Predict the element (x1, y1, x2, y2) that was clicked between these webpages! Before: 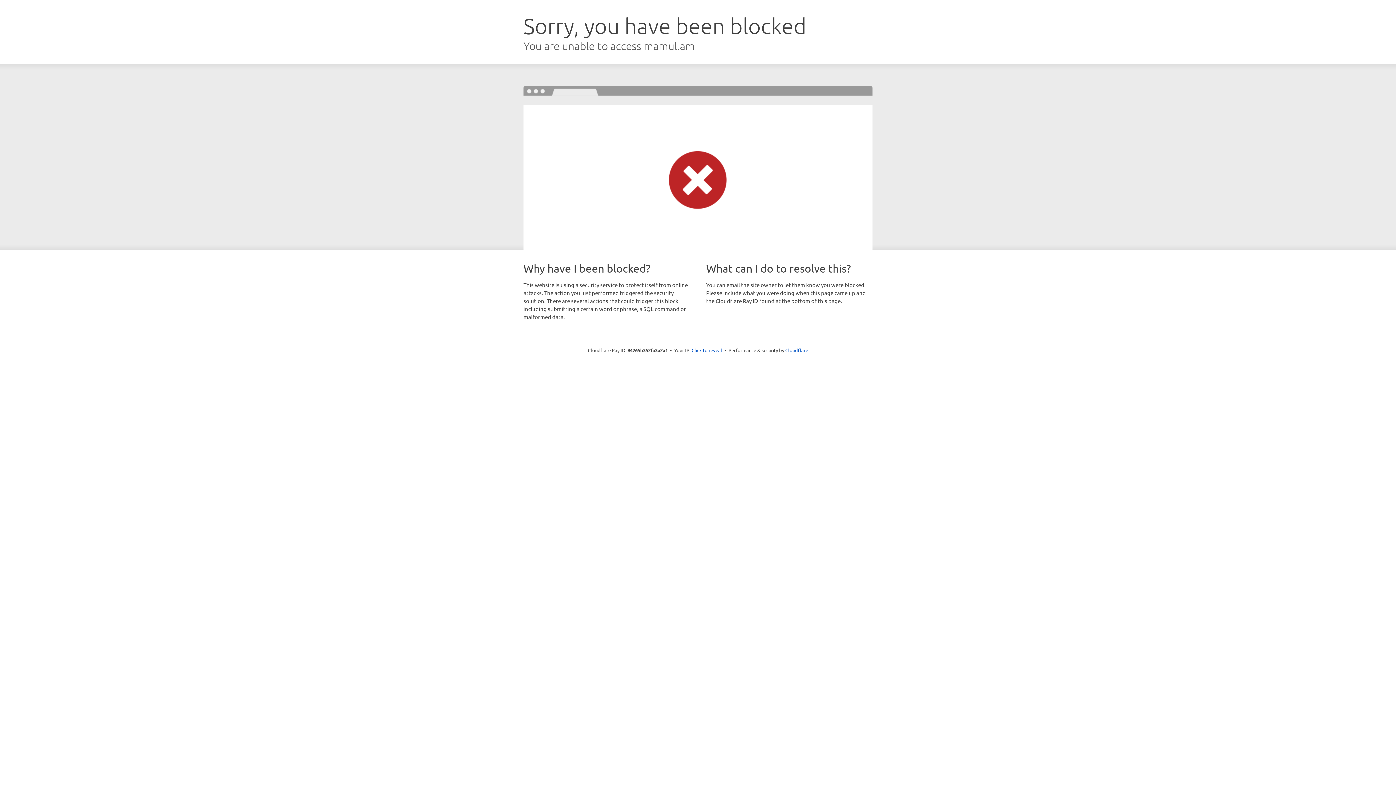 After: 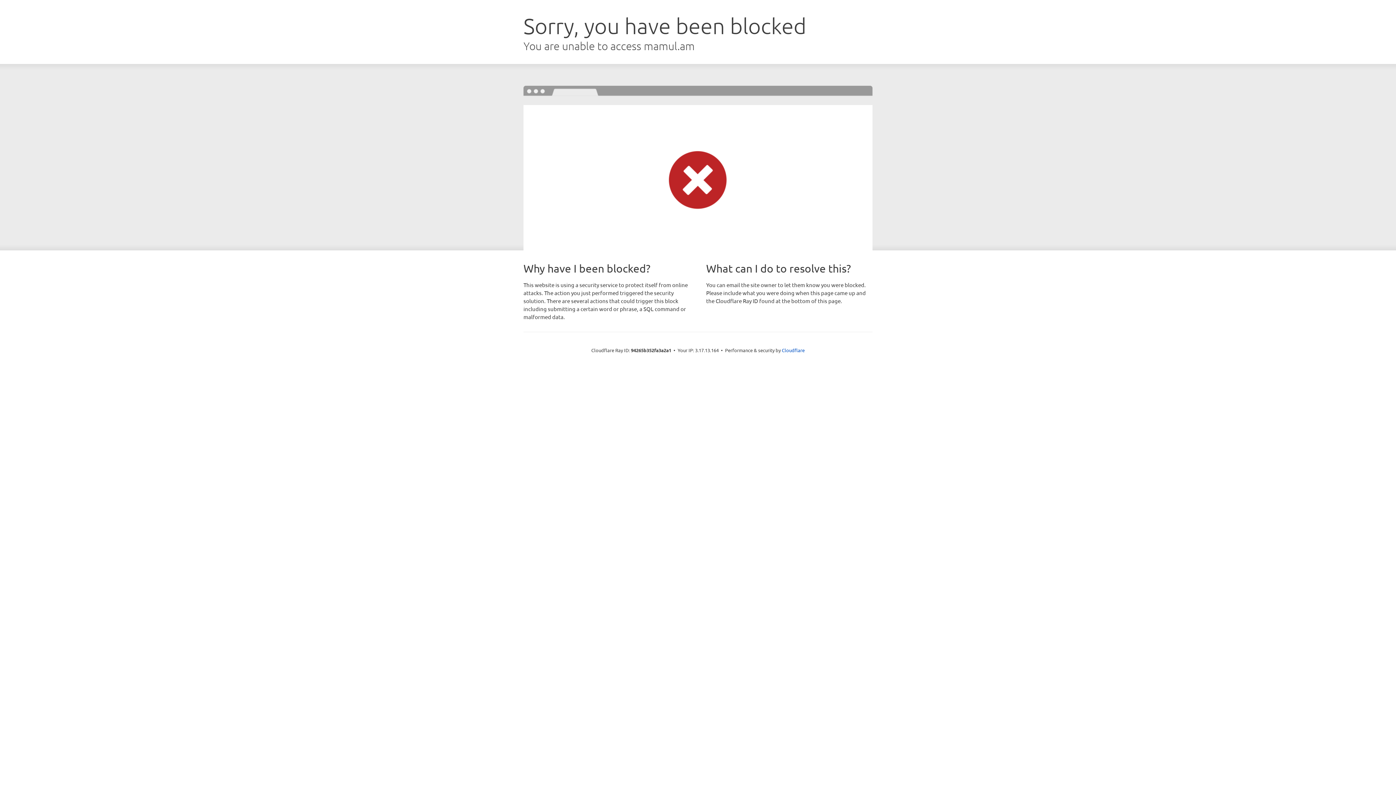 Action: bbox: (691, 346, 722, 353) label: Click to reveal